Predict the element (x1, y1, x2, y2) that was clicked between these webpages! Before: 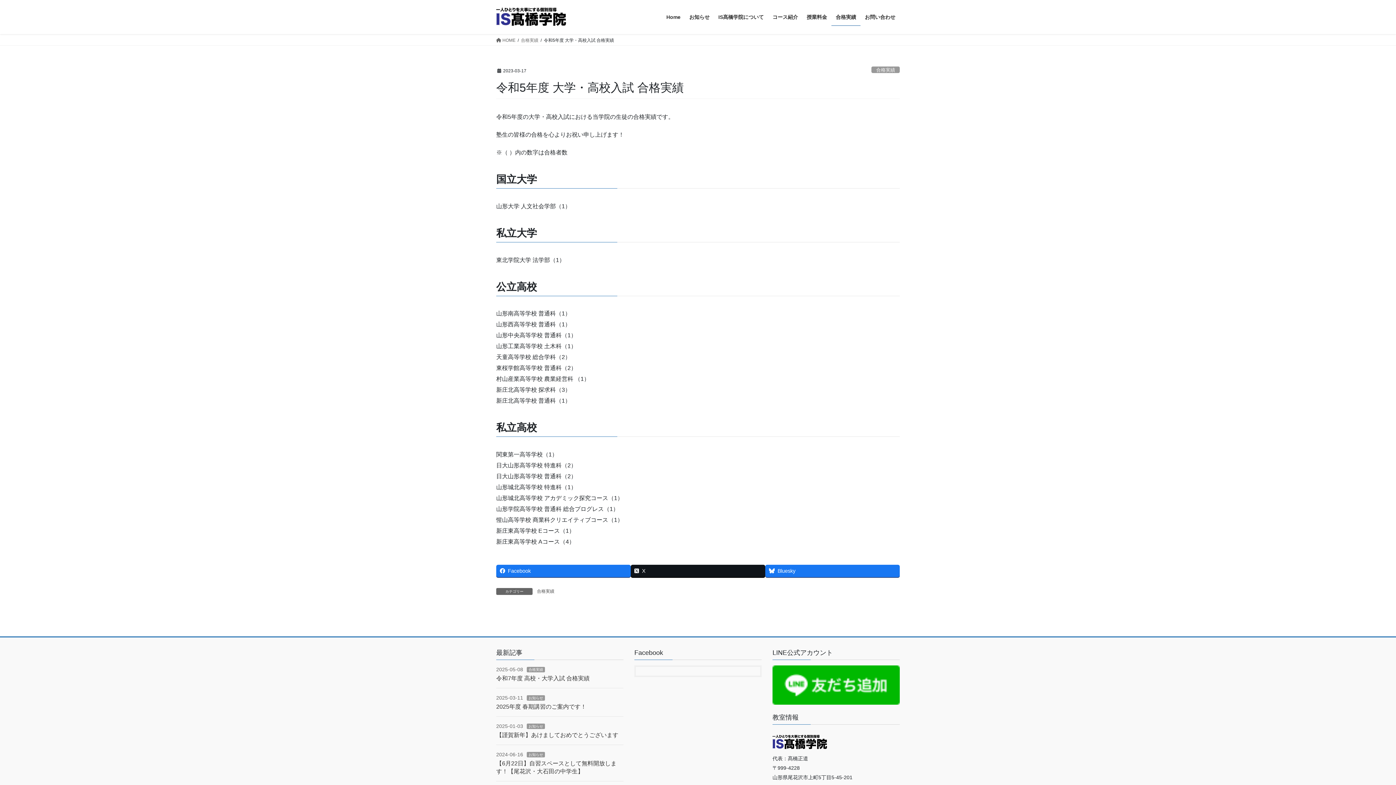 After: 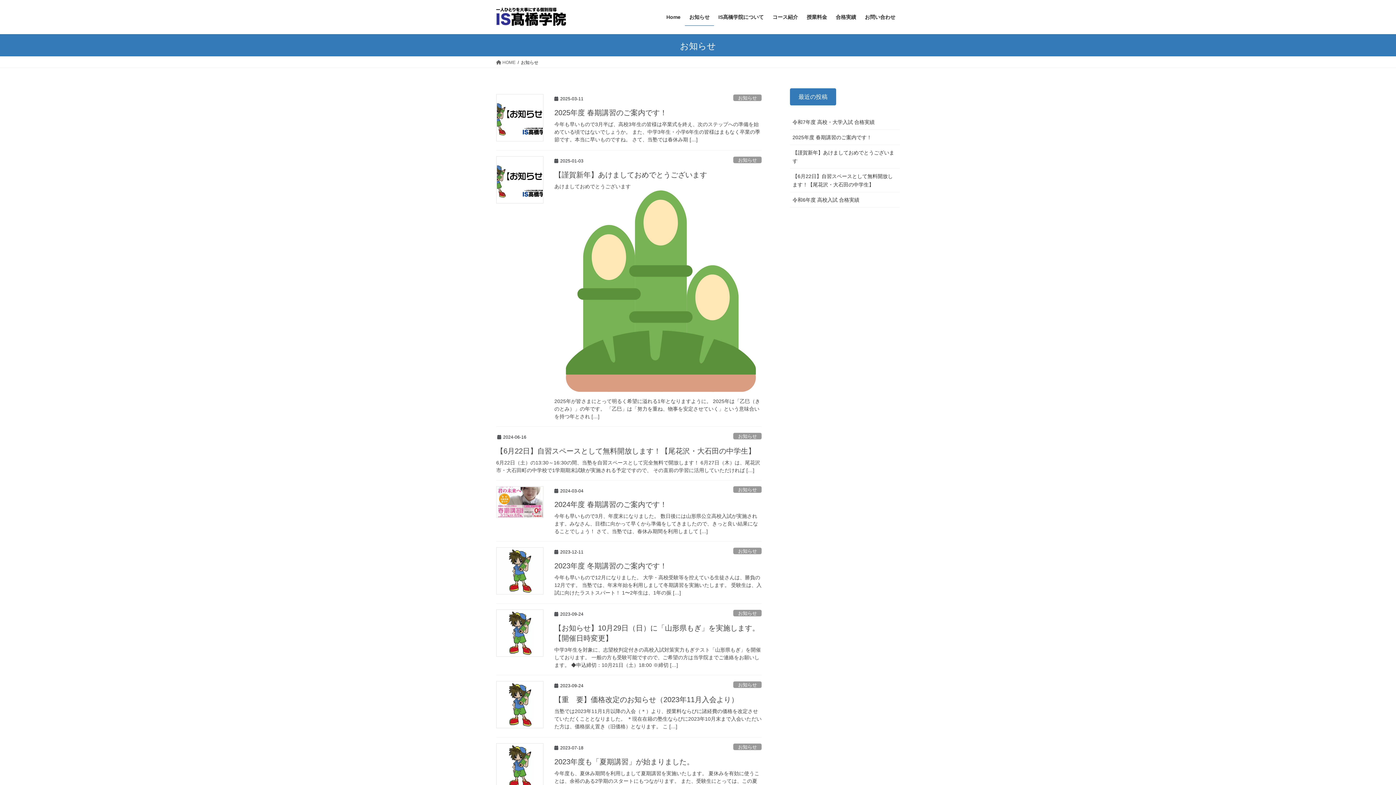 Action: label: お知らせ bbox: (685, 8, 714, 25)